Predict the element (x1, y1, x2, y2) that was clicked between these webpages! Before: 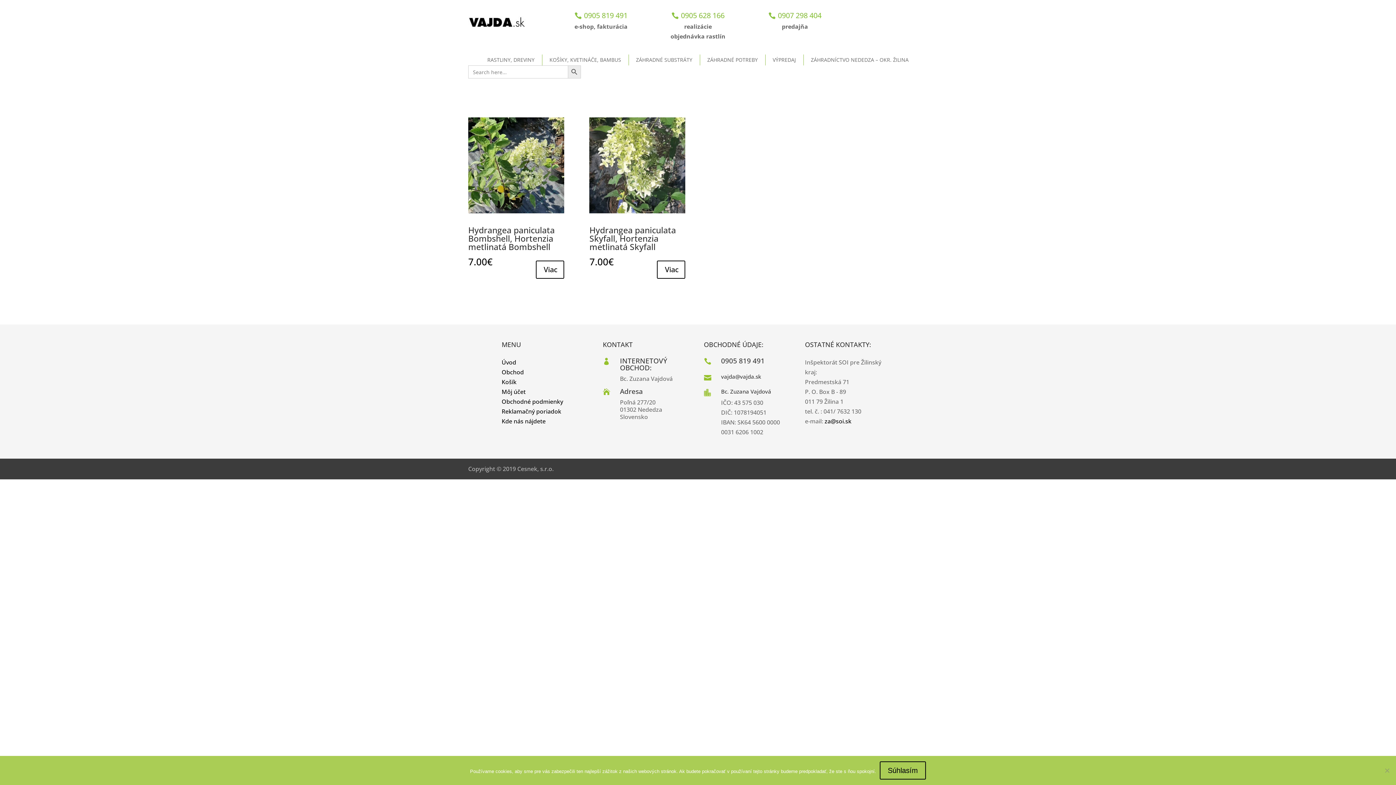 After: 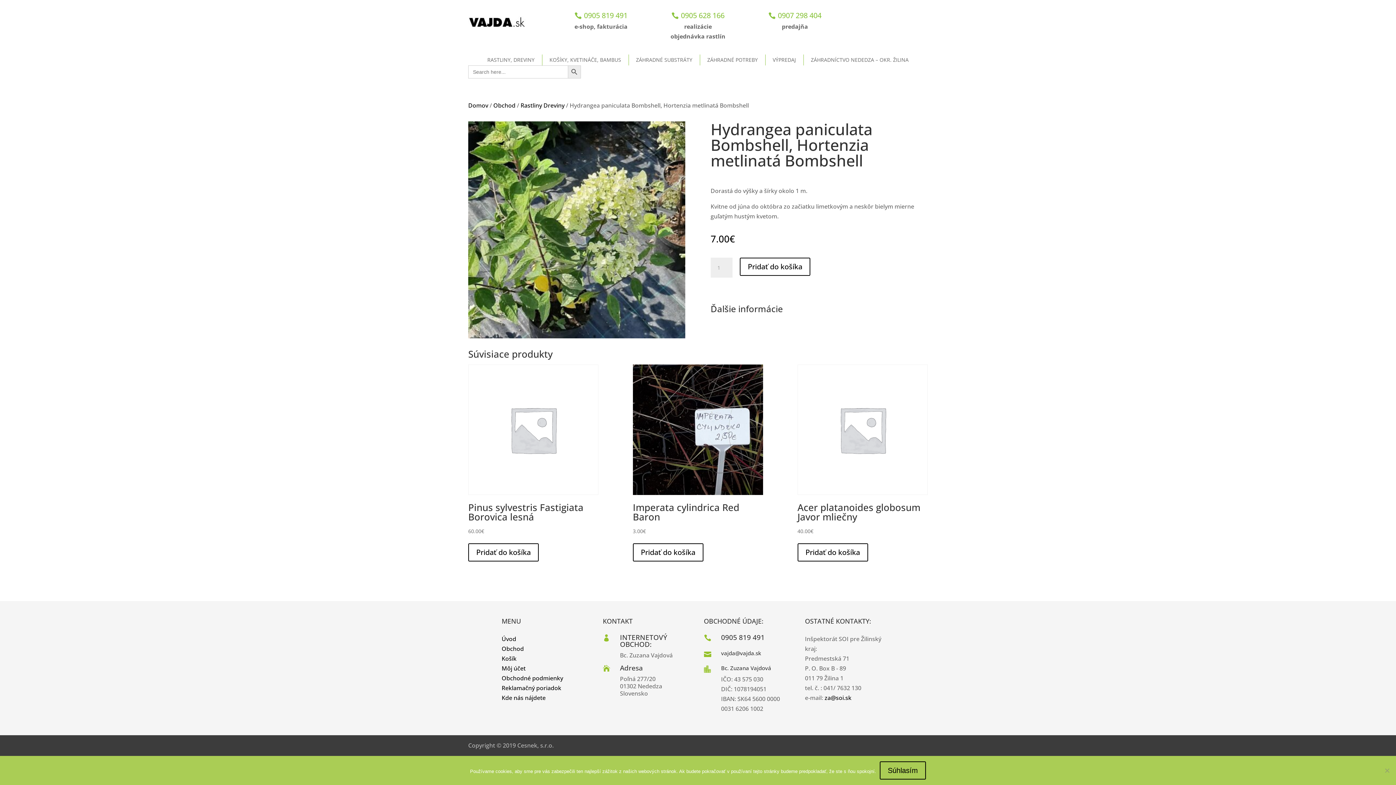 Action: bbox: (468, 117, 564, 213)